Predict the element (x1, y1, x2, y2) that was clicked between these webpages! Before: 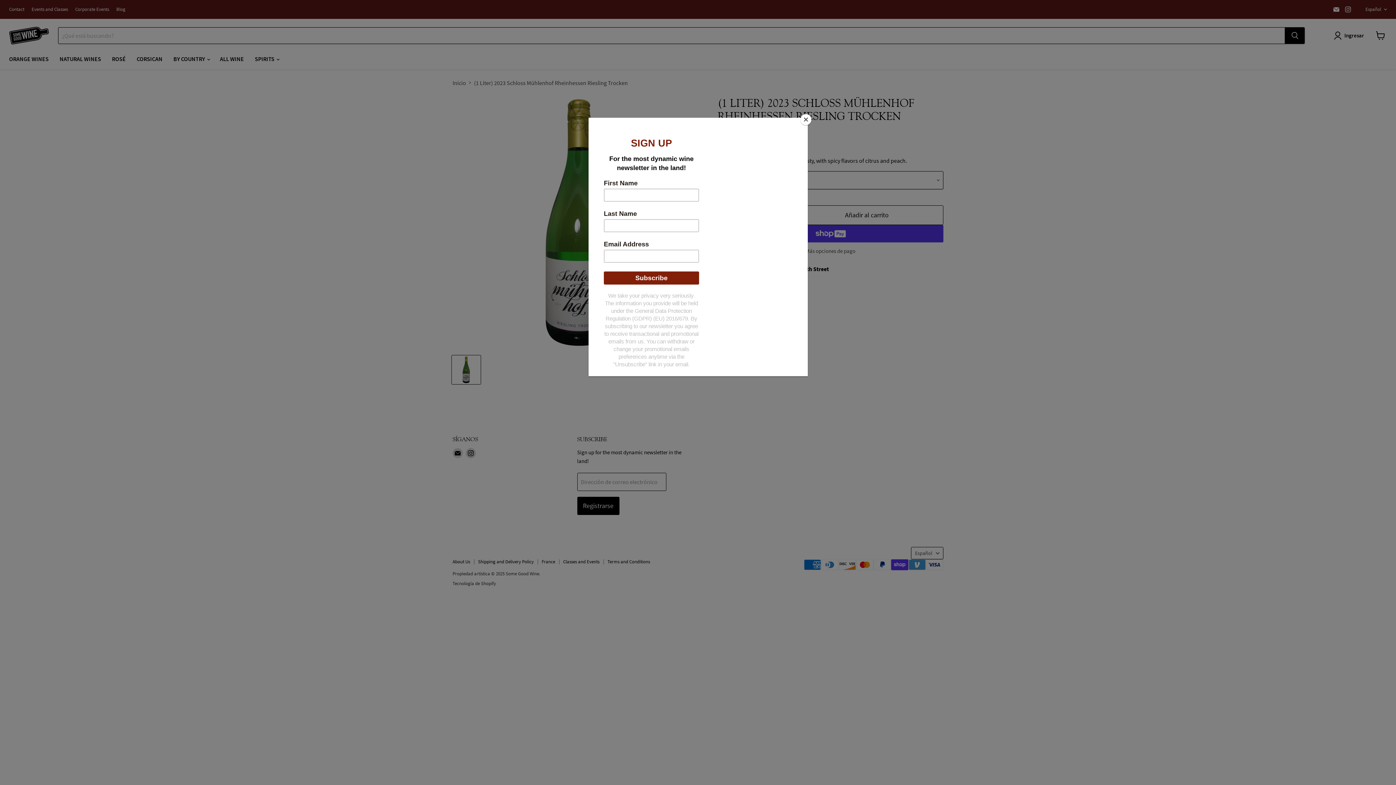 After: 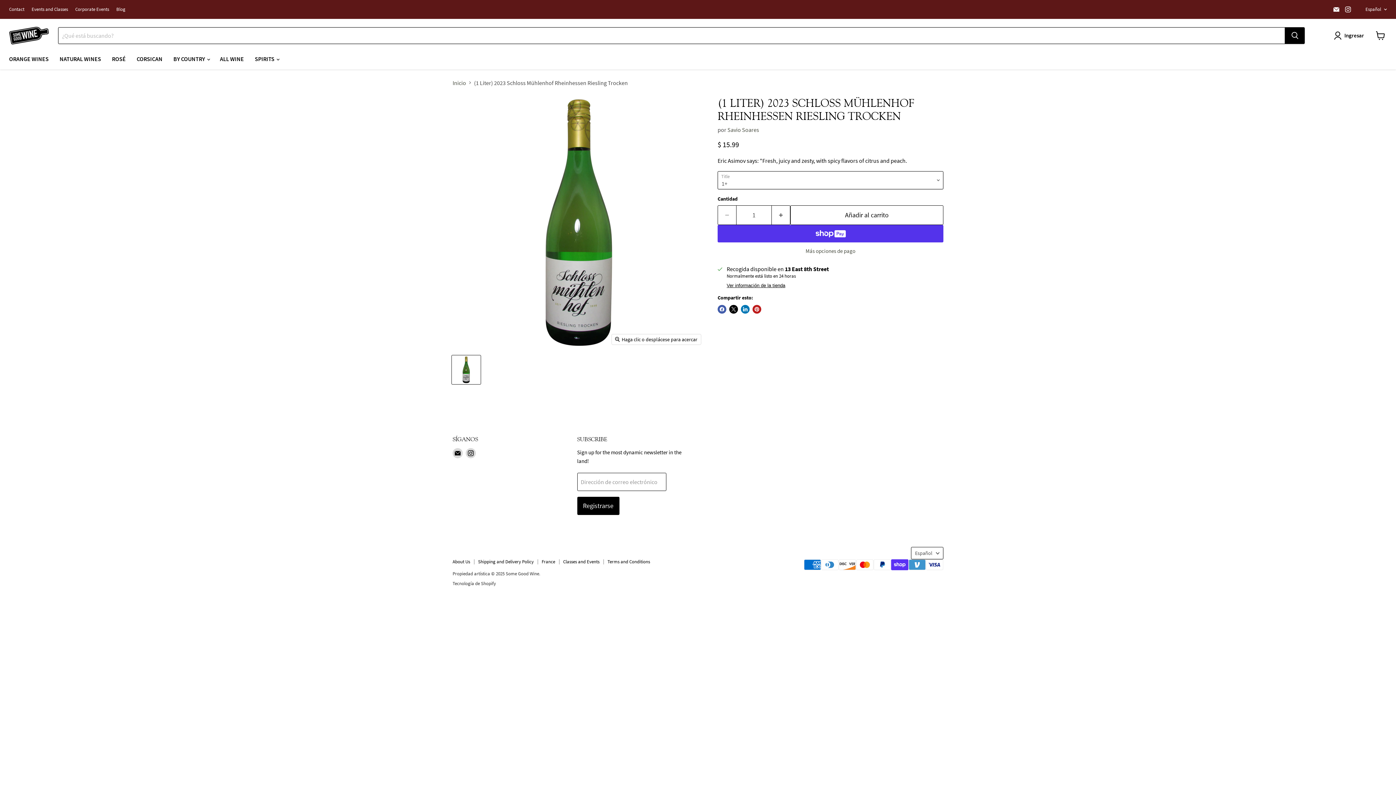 Action: bbox: (800, 114, 811, 125) label: Close